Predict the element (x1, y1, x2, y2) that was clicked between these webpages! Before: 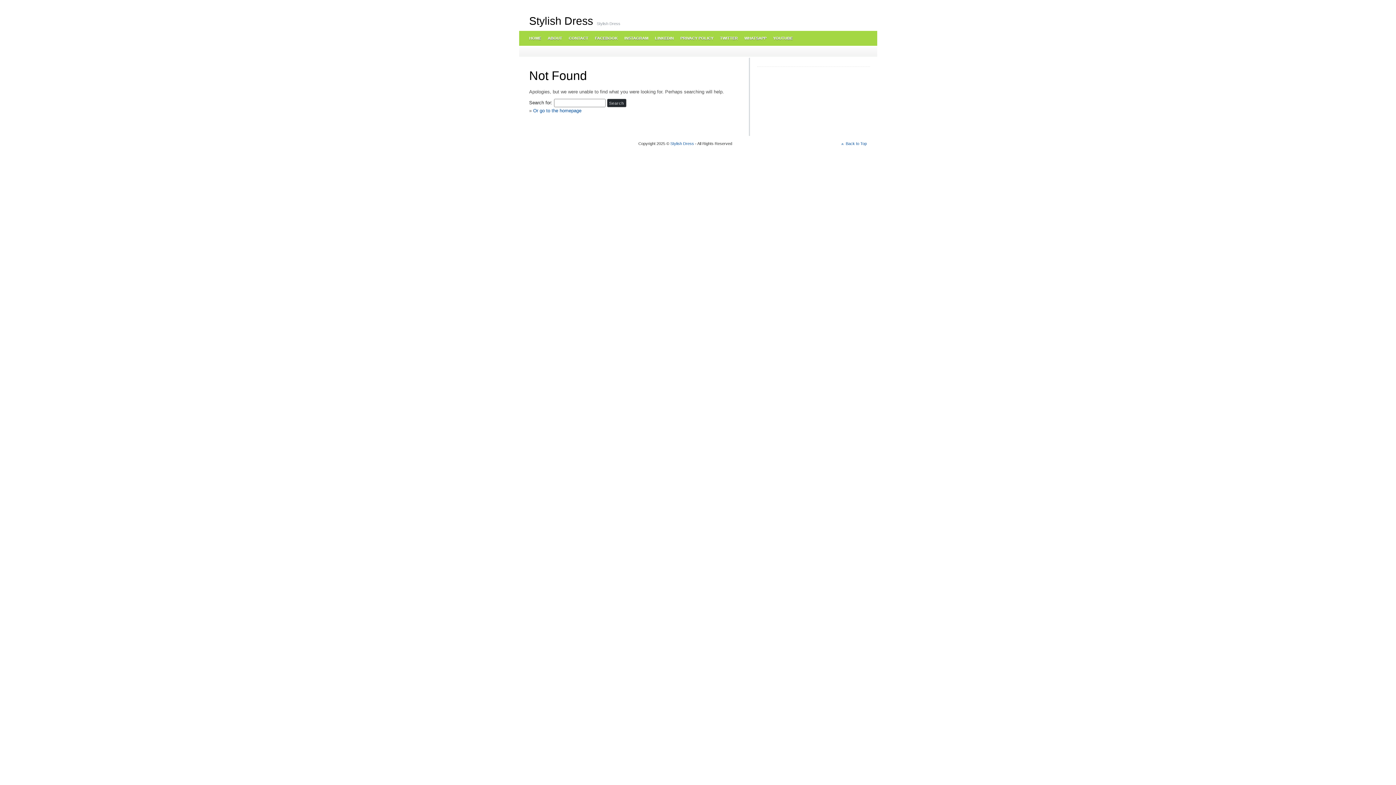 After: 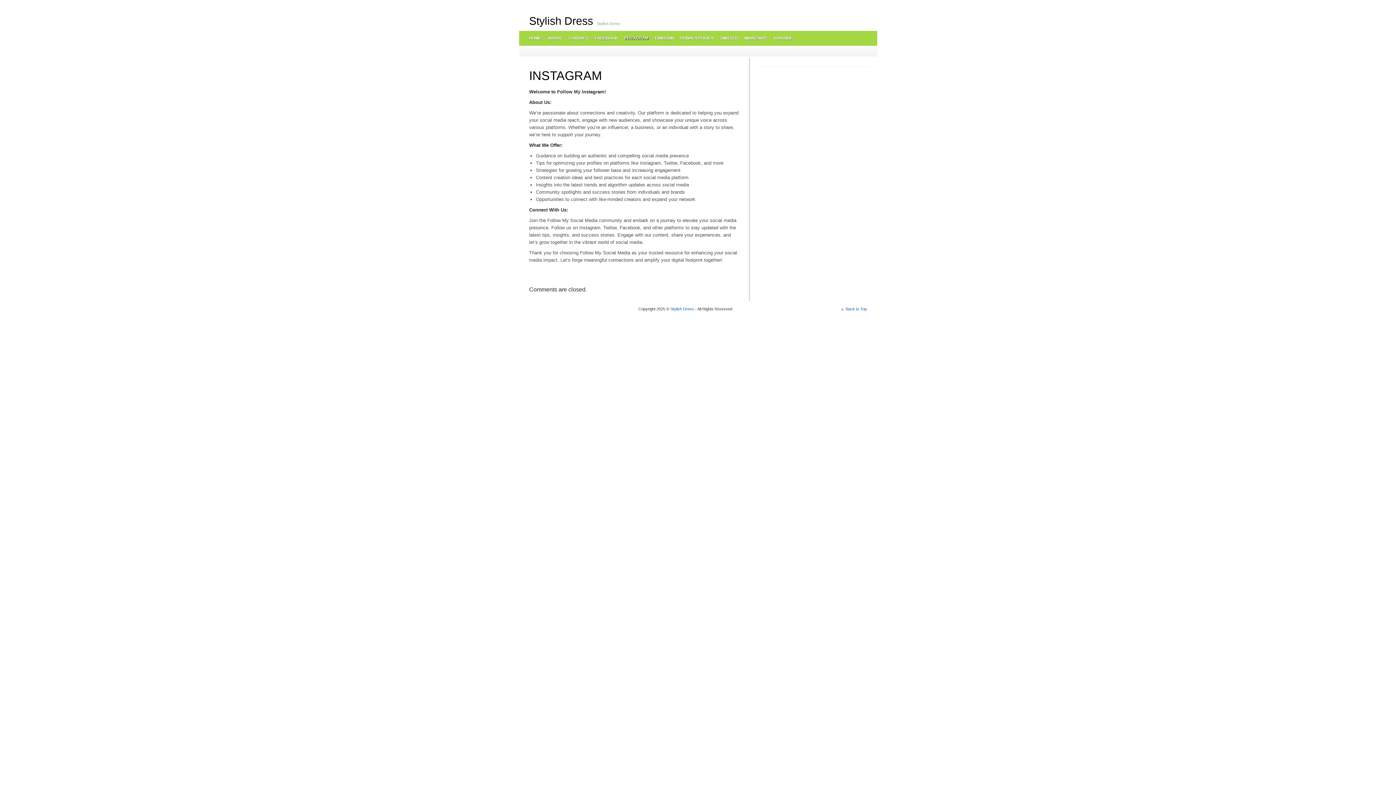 Action: label: INSTAGRAM bbox: (620, 30, 651, 45)